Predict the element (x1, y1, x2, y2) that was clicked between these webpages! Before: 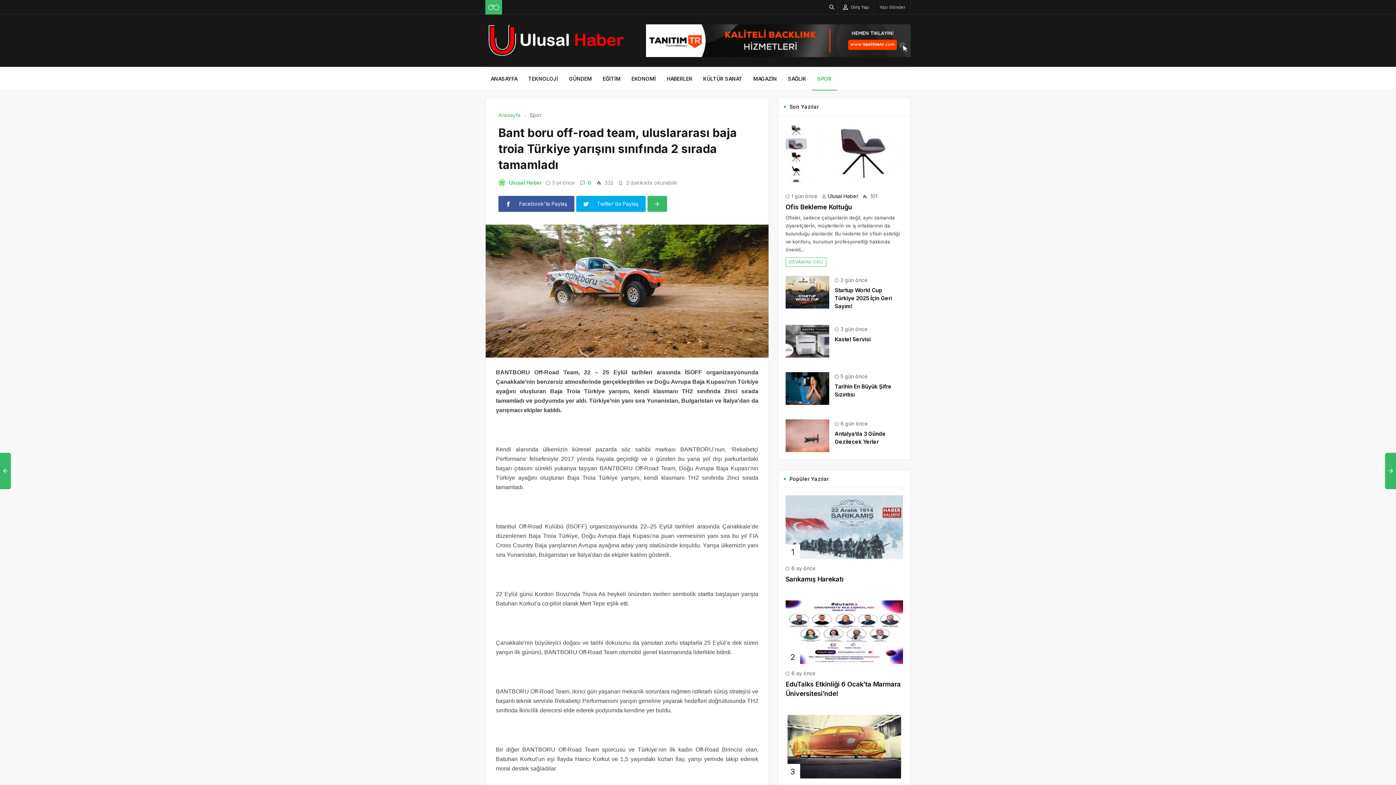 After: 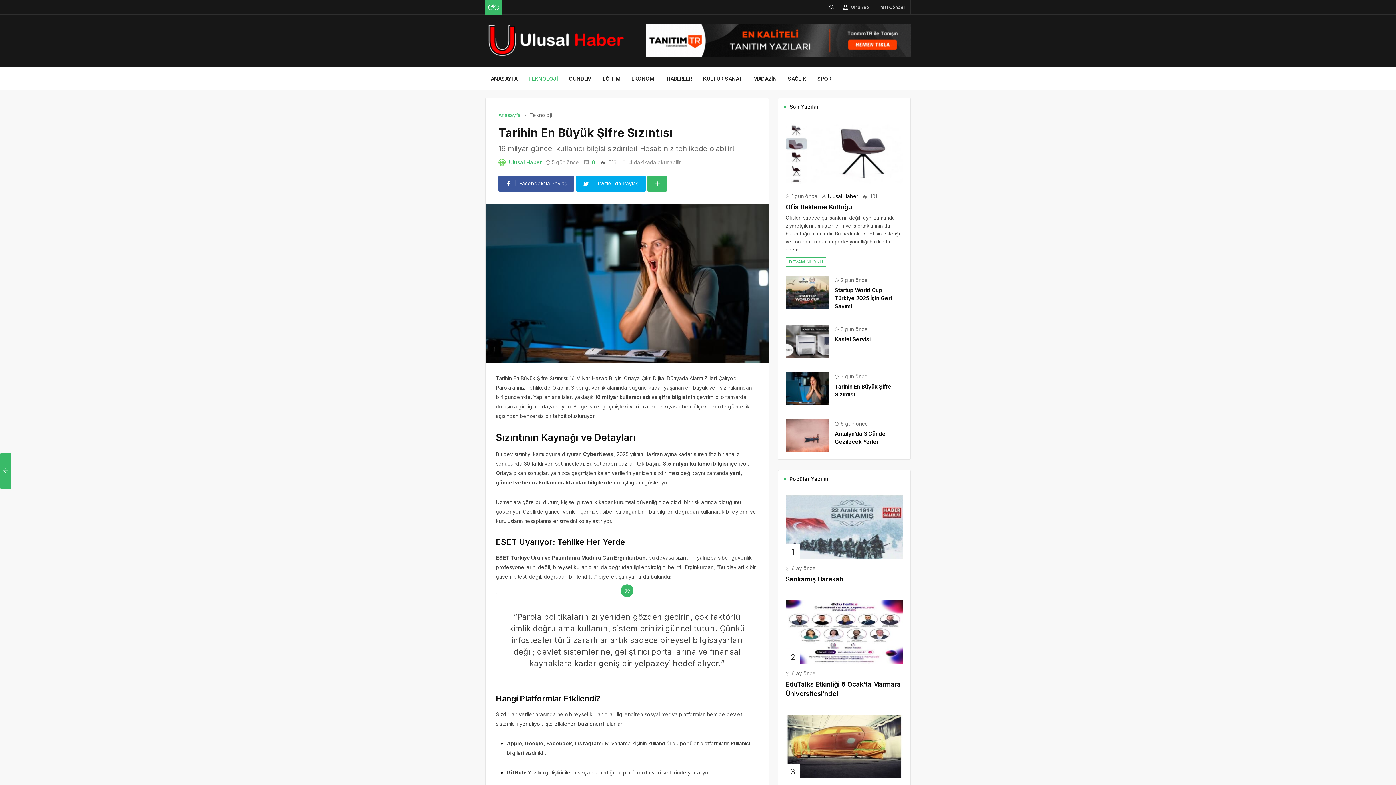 Action: bbox: (785, 385, 829, 391)